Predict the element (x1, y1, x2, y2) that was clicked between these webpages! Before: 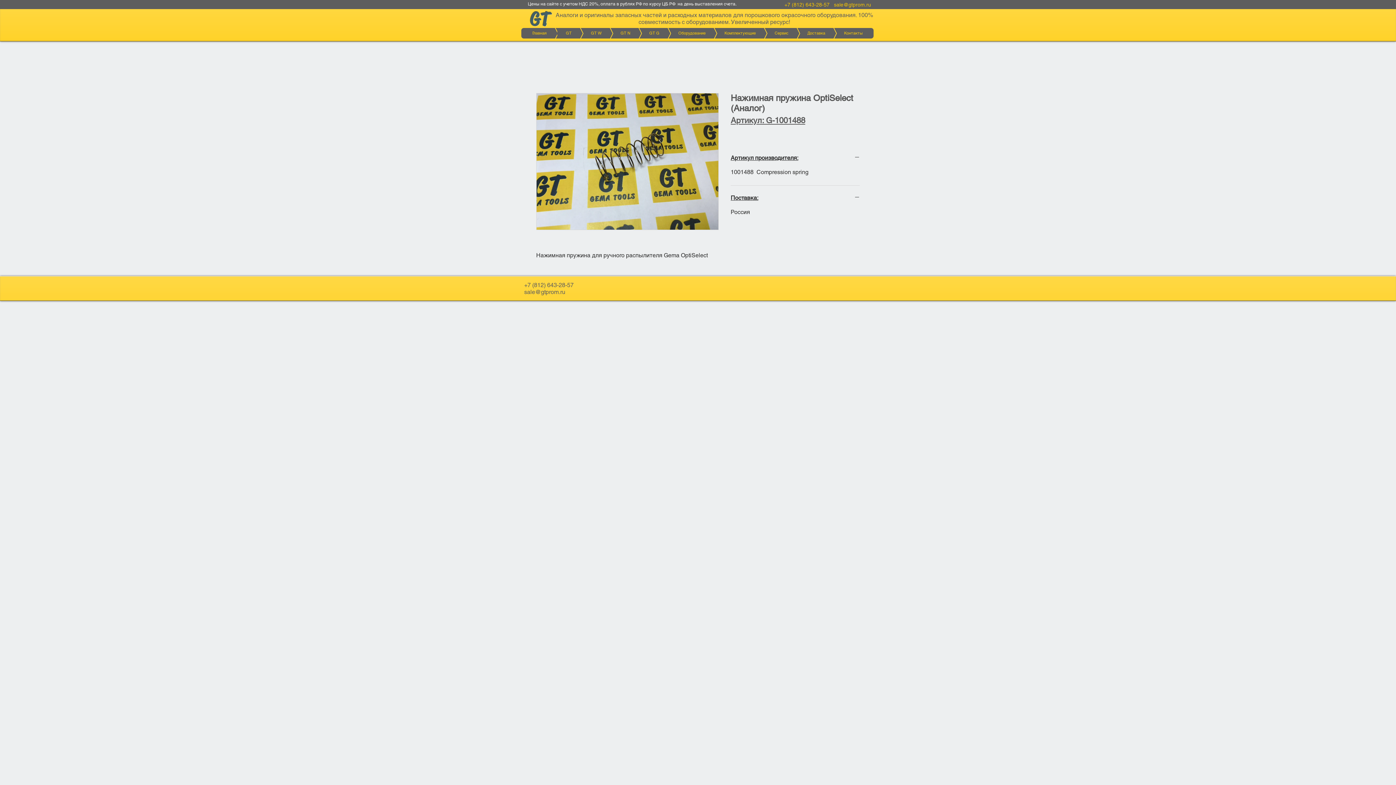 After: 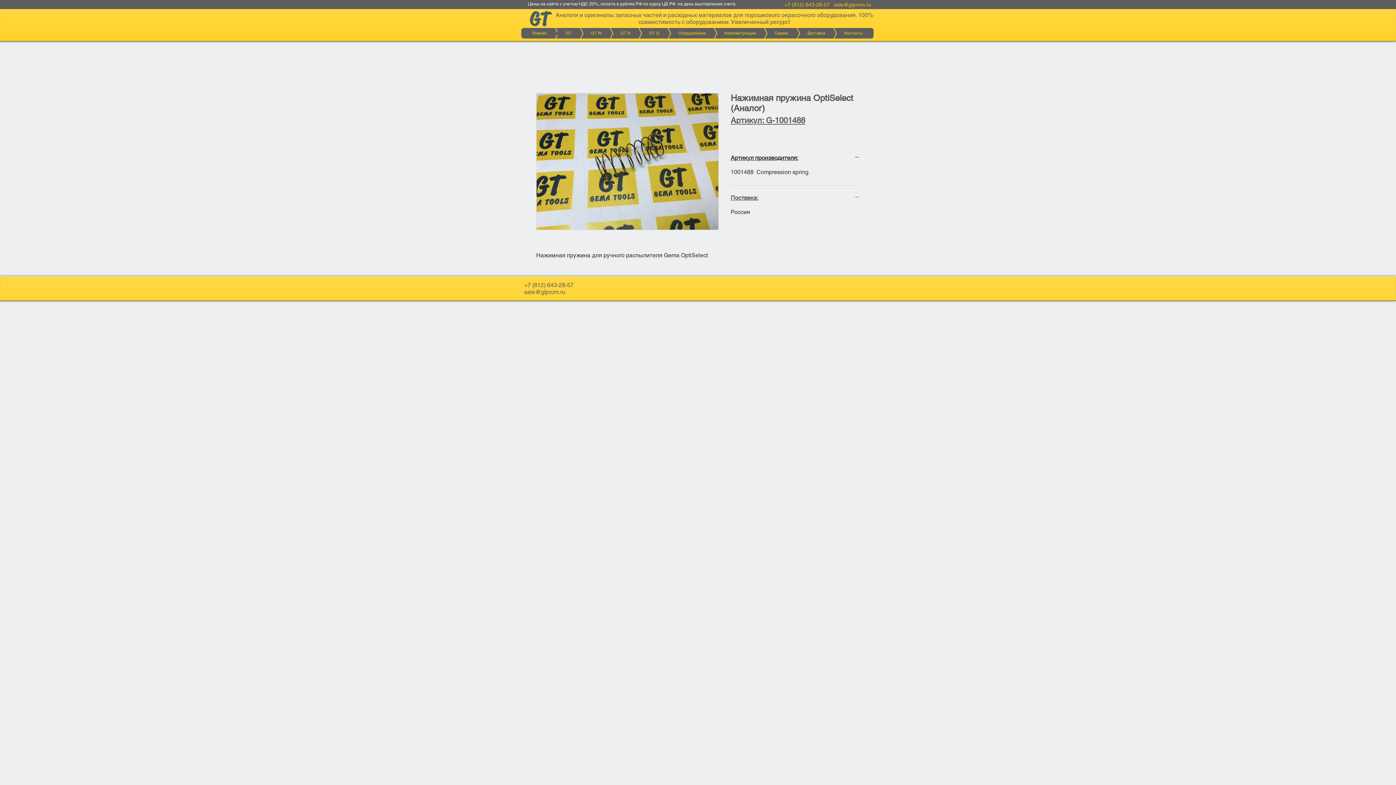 Action: label: Поставка: bbox: (730, 194, 860, 201)